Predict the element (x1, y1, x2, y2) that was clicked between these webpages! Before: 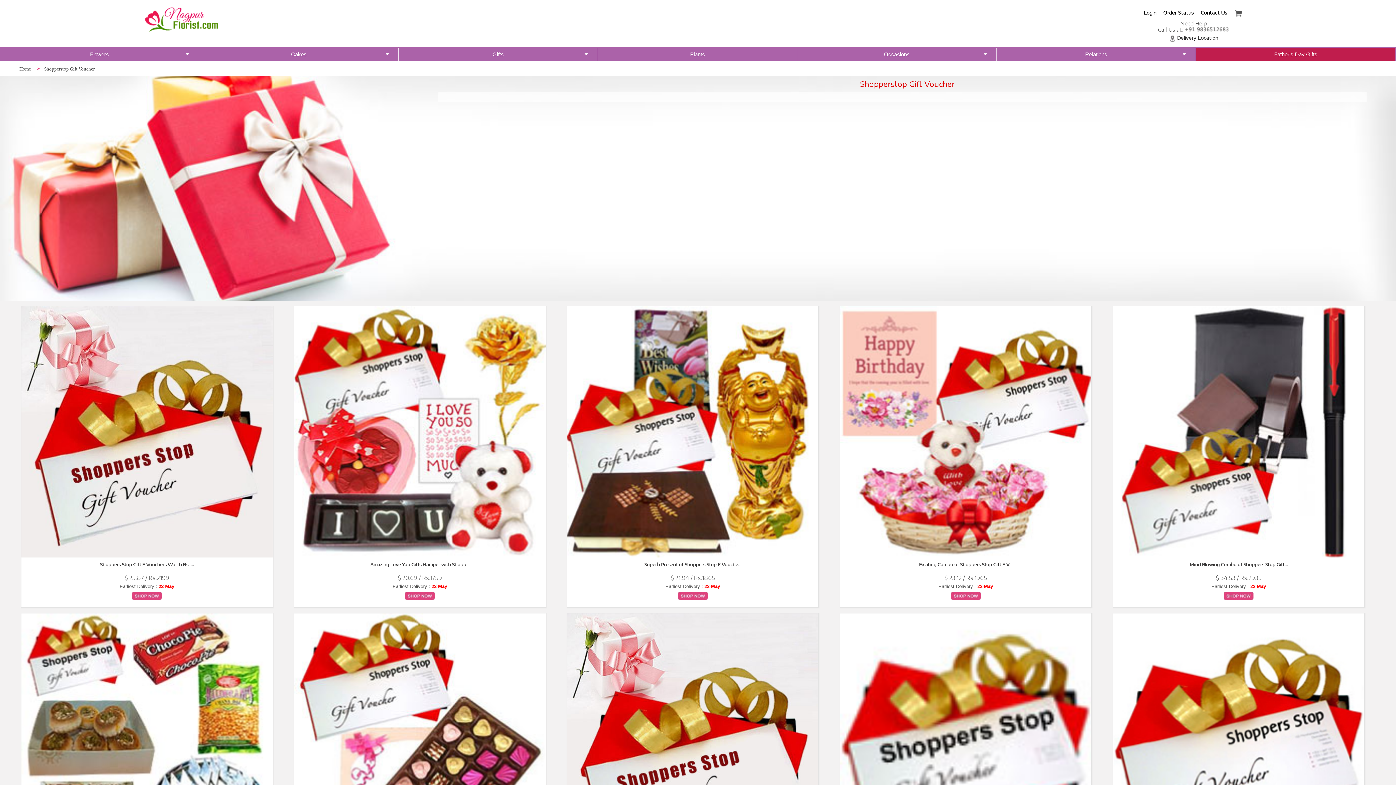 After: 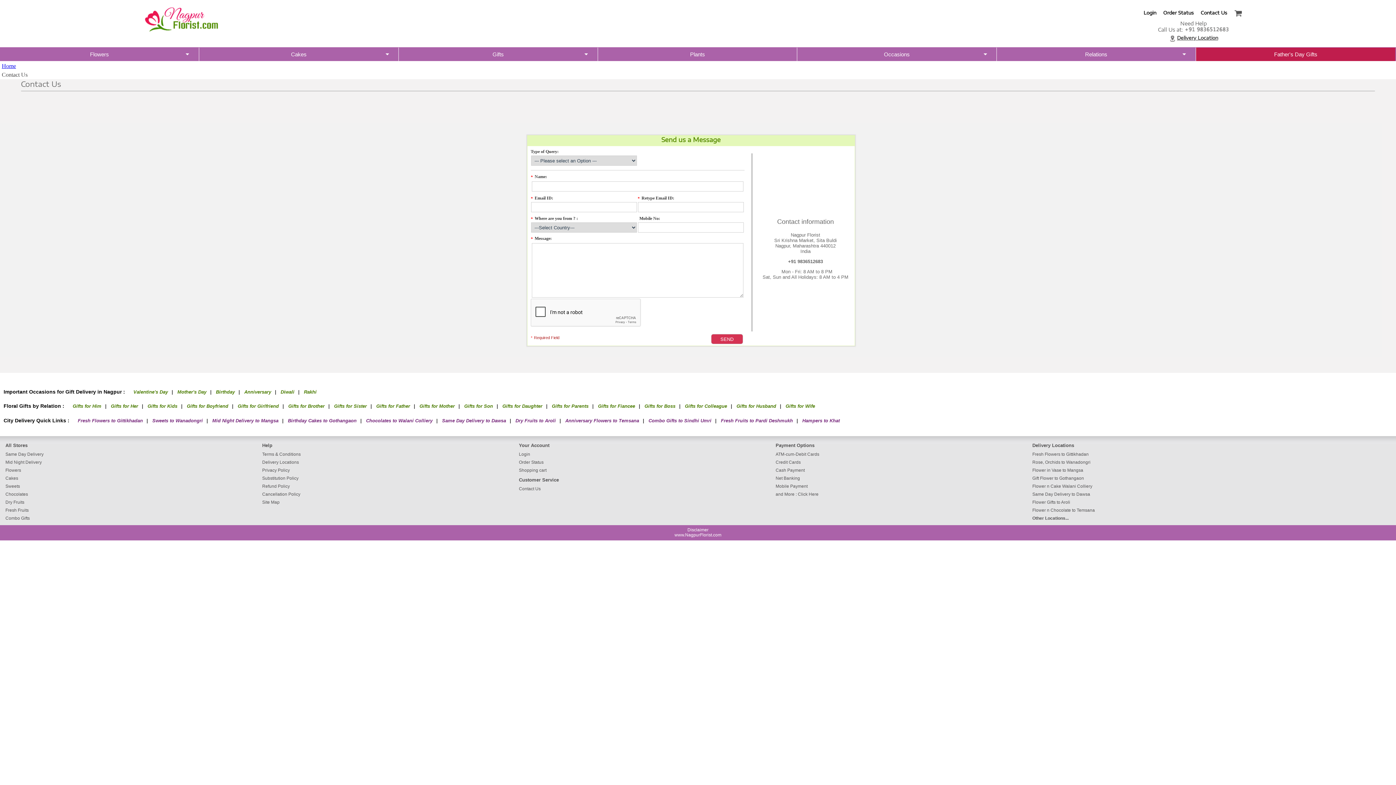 Action: bbox: (1199, 6, 1231, 19) label: Contact Us